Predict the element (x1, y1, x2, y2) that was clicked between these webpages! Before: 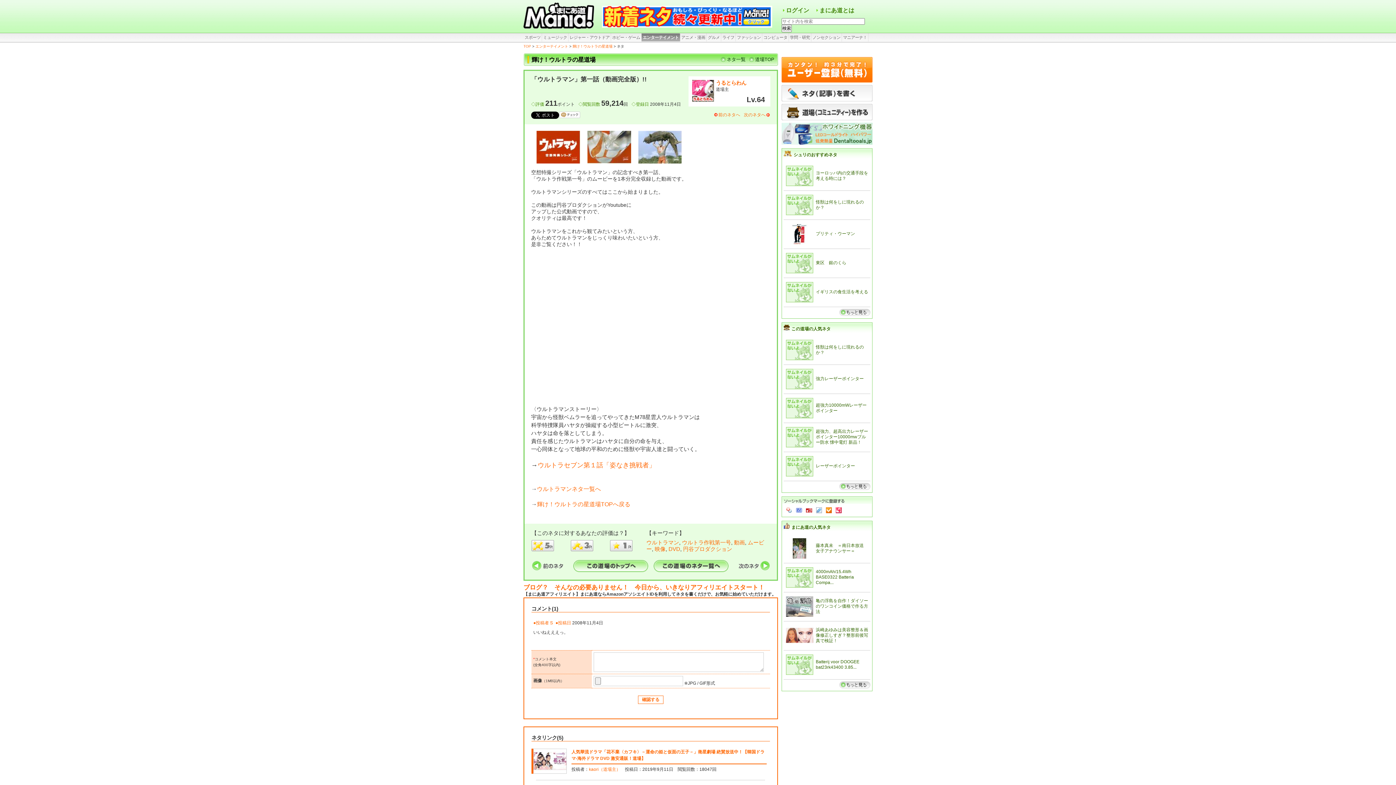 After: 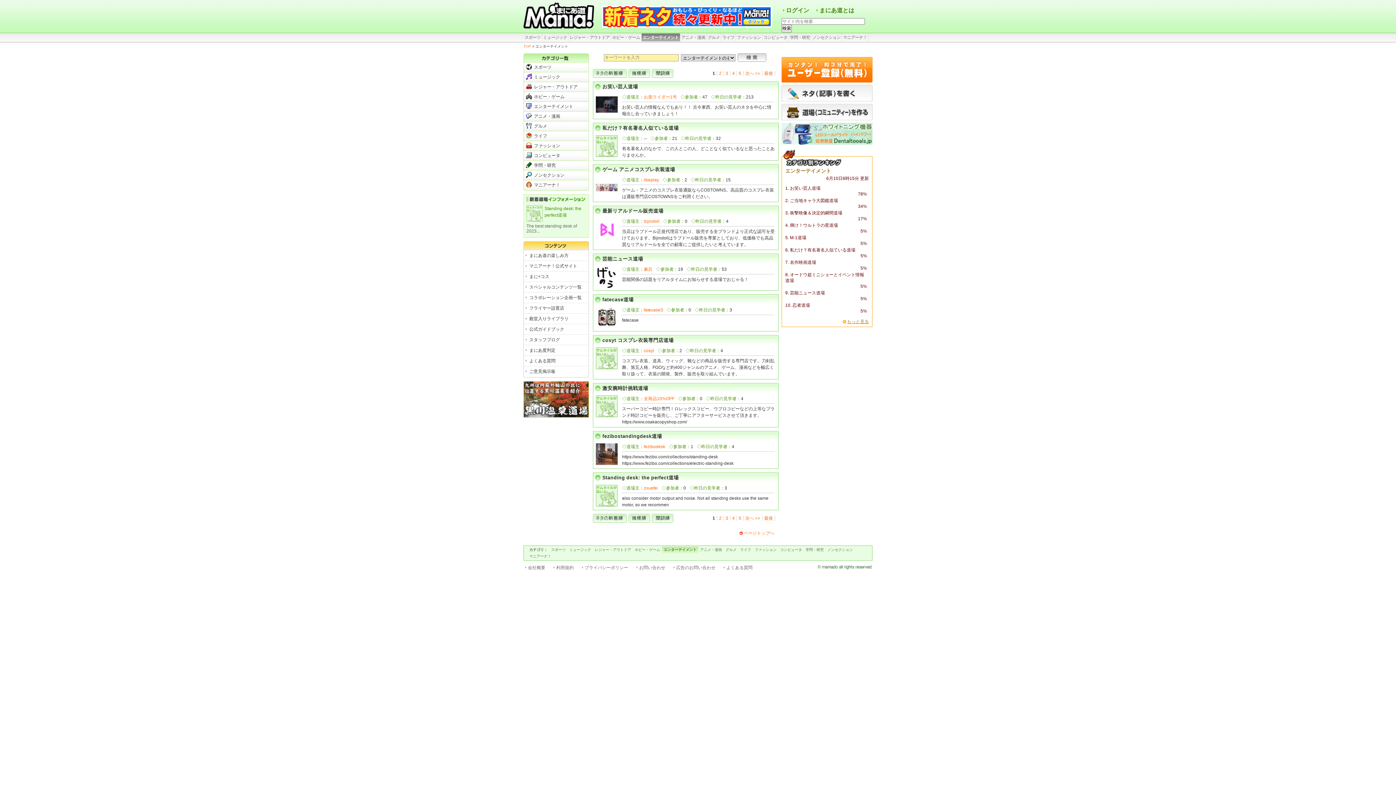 Action: label: エンターテイメント bbox: (642, 35, 678, 39)